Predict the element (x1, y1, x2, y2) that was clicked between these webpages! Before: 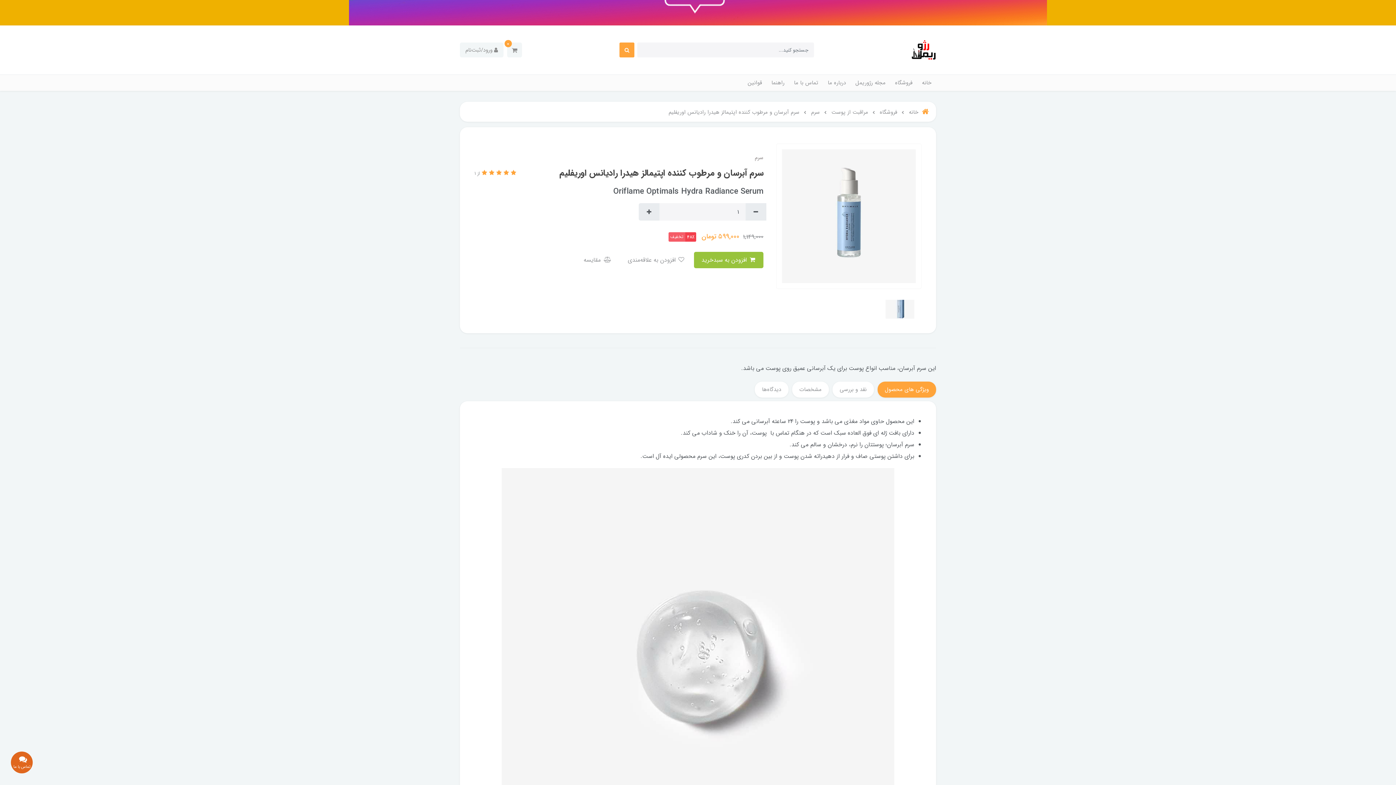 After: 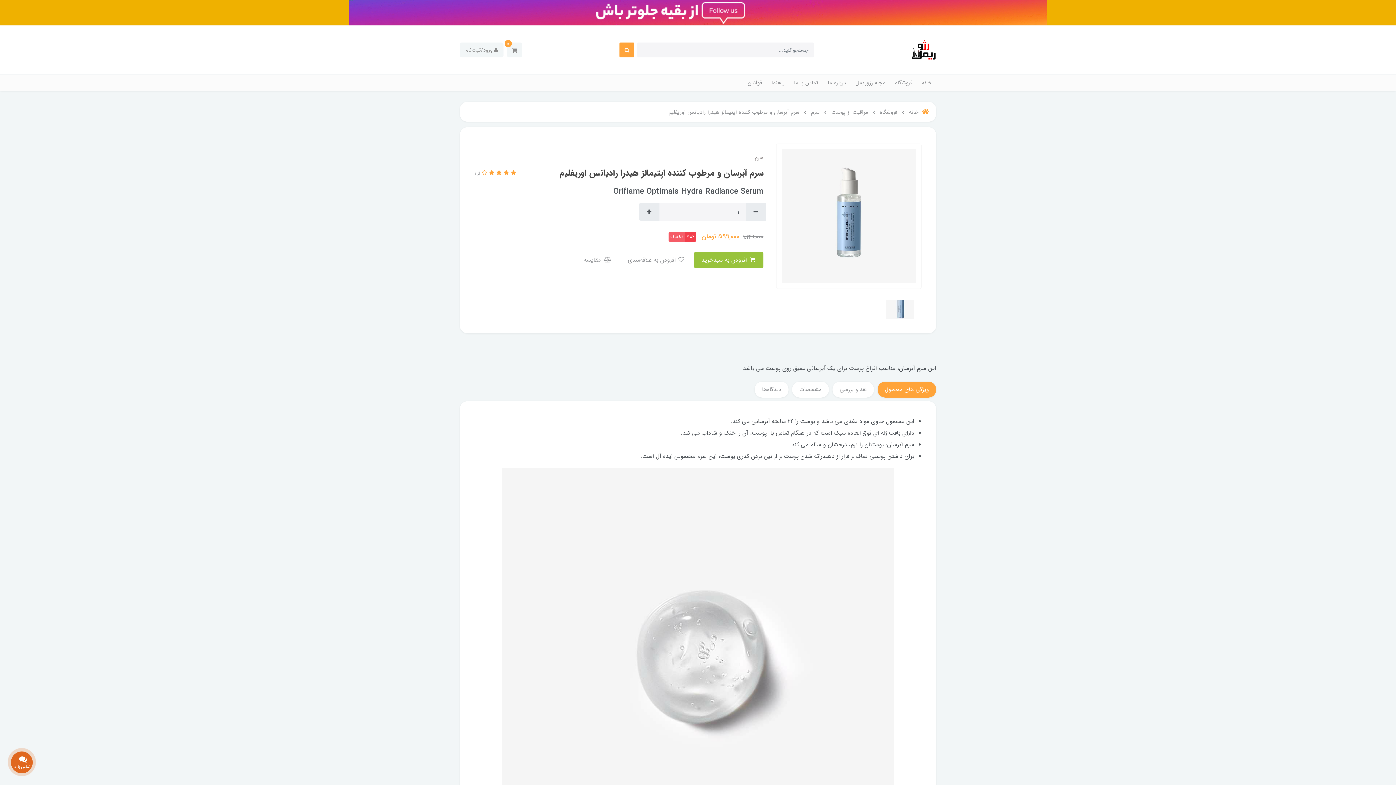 Action: bbox: (487, 168, 494, 177) label:  